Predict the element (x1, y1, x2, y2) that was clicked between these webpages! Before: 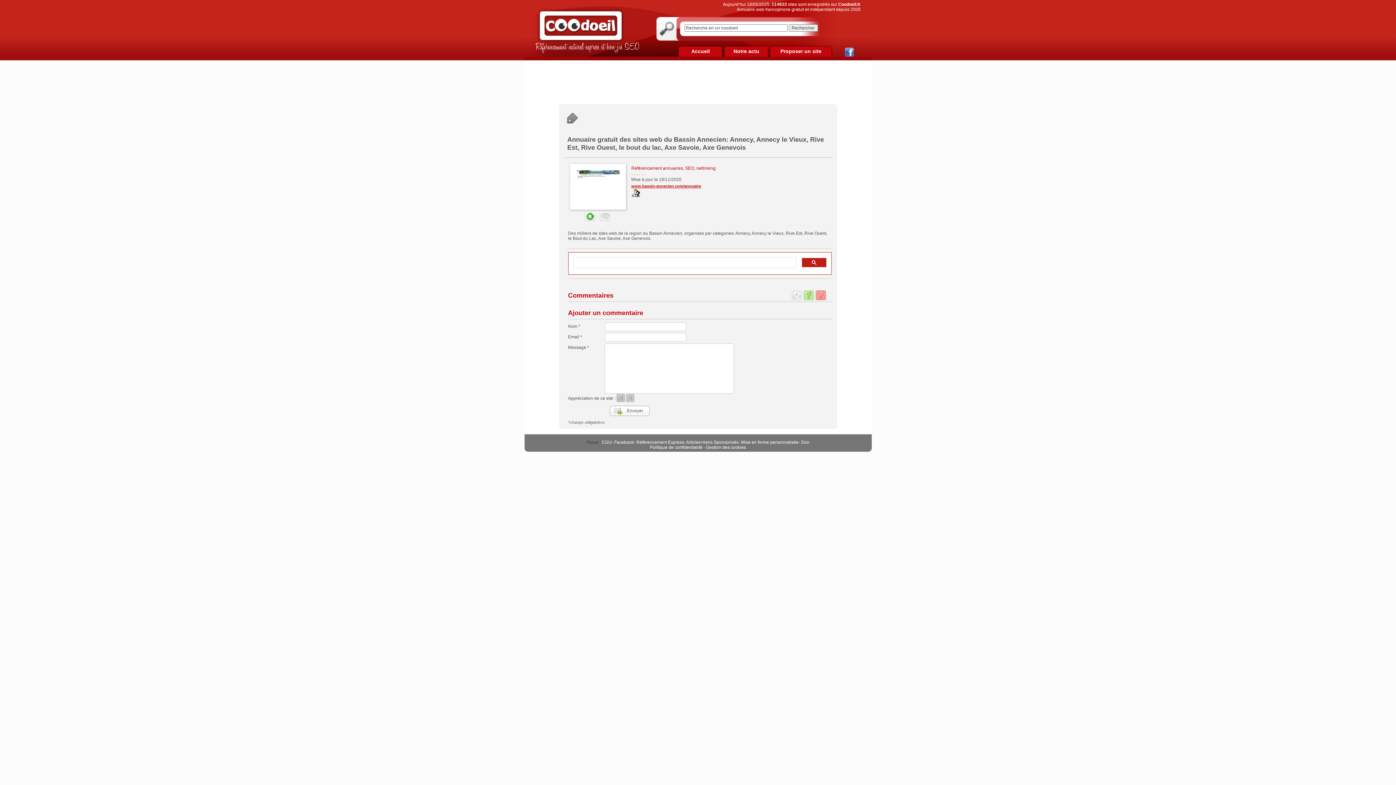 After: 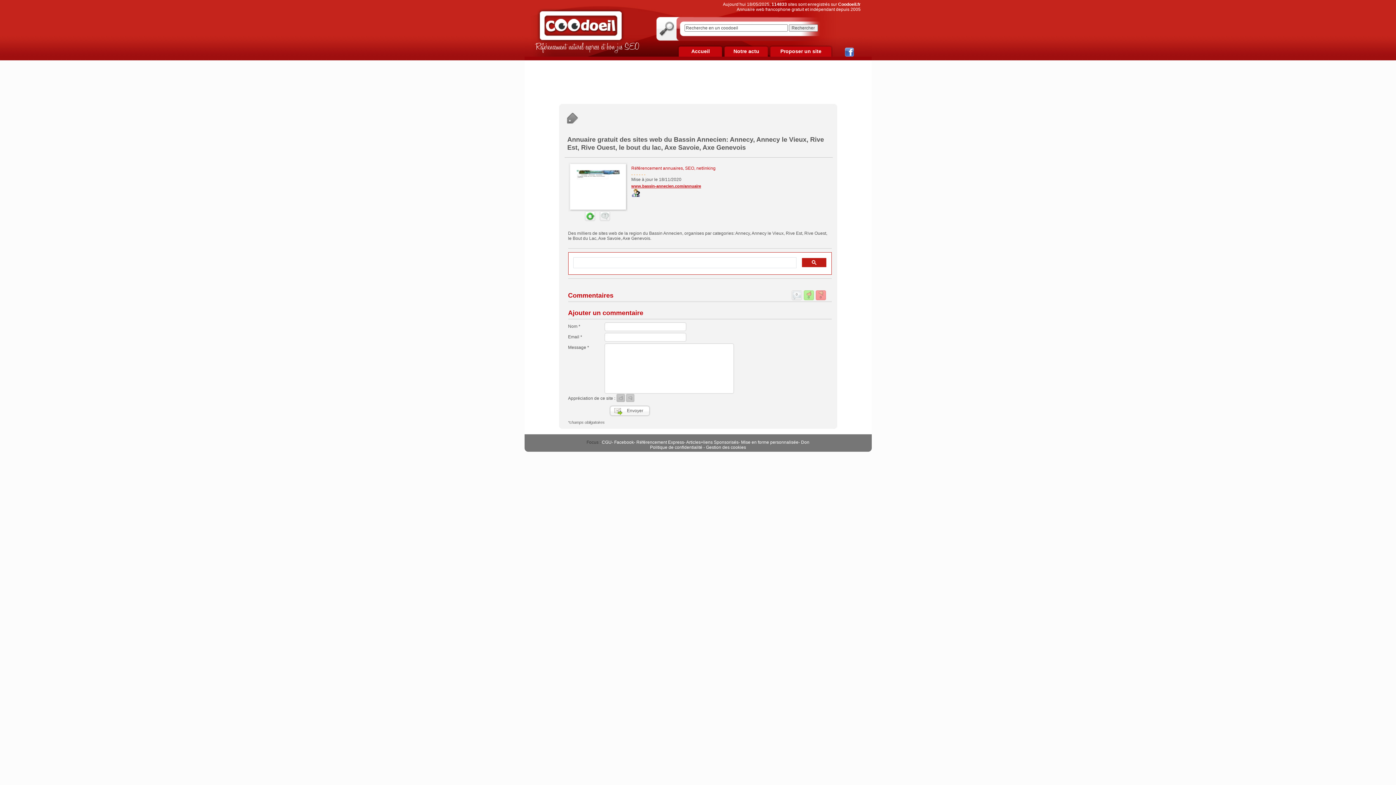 Action: bbox: (631, 193, 640, 198)